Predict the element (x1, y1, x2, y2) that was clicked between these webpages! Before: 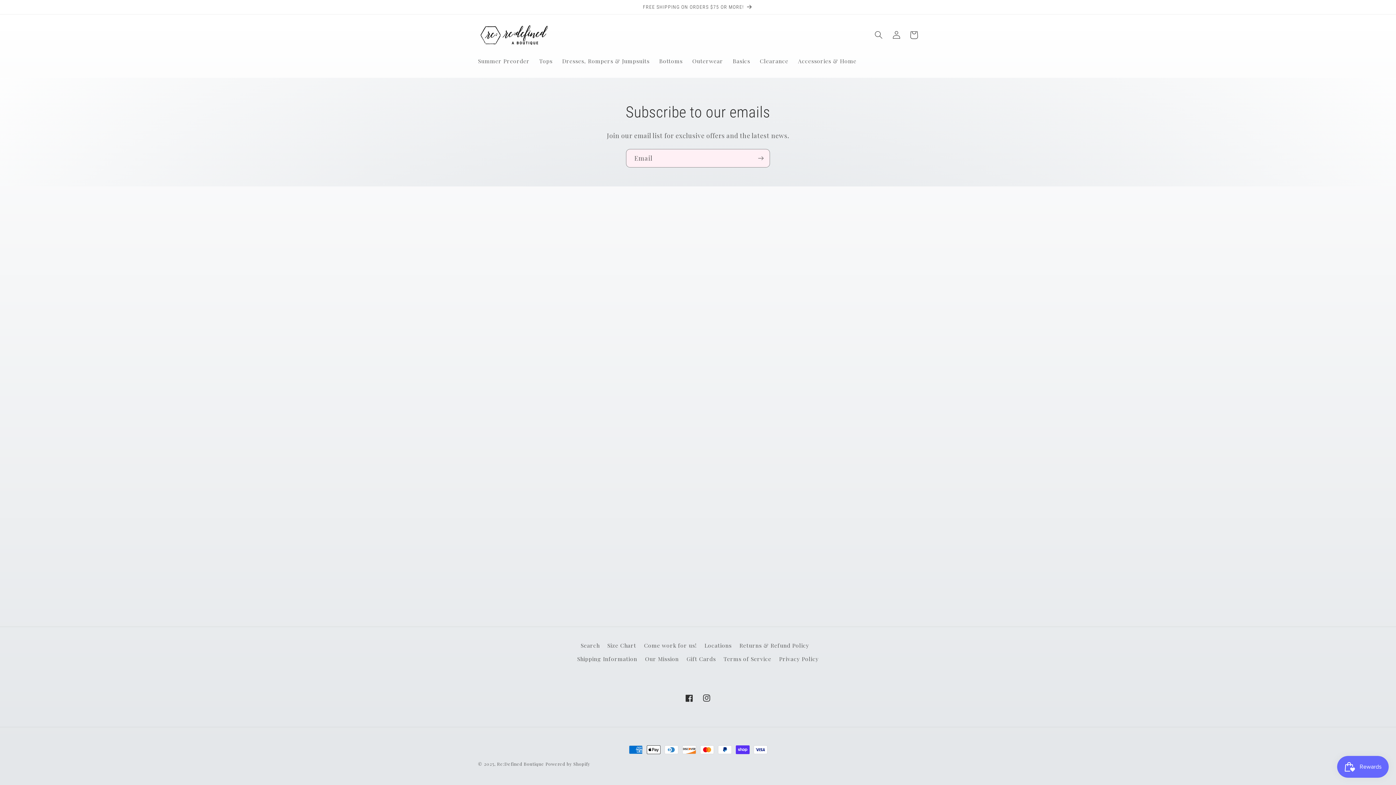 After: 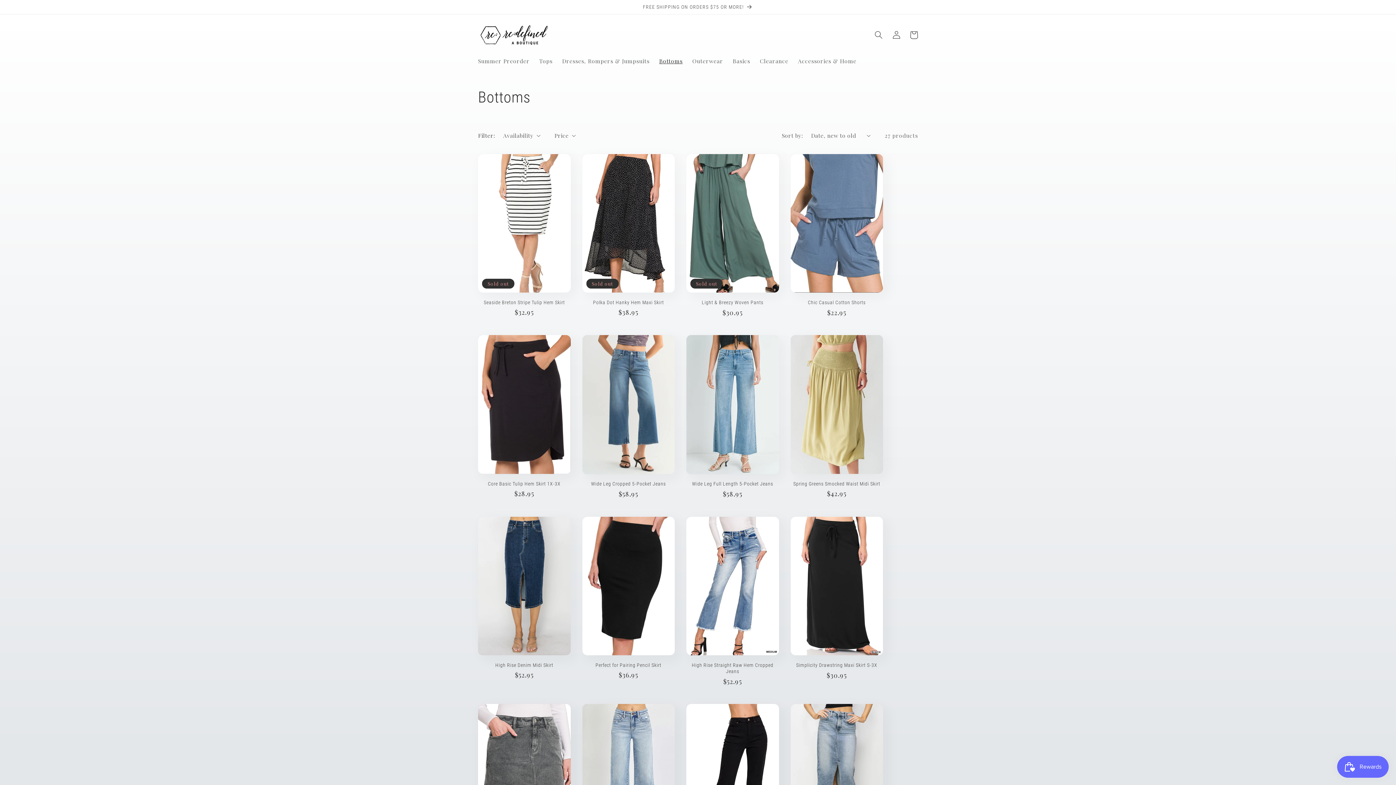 Action: bbox: (654, 52, 687, 69) label: Bottoms